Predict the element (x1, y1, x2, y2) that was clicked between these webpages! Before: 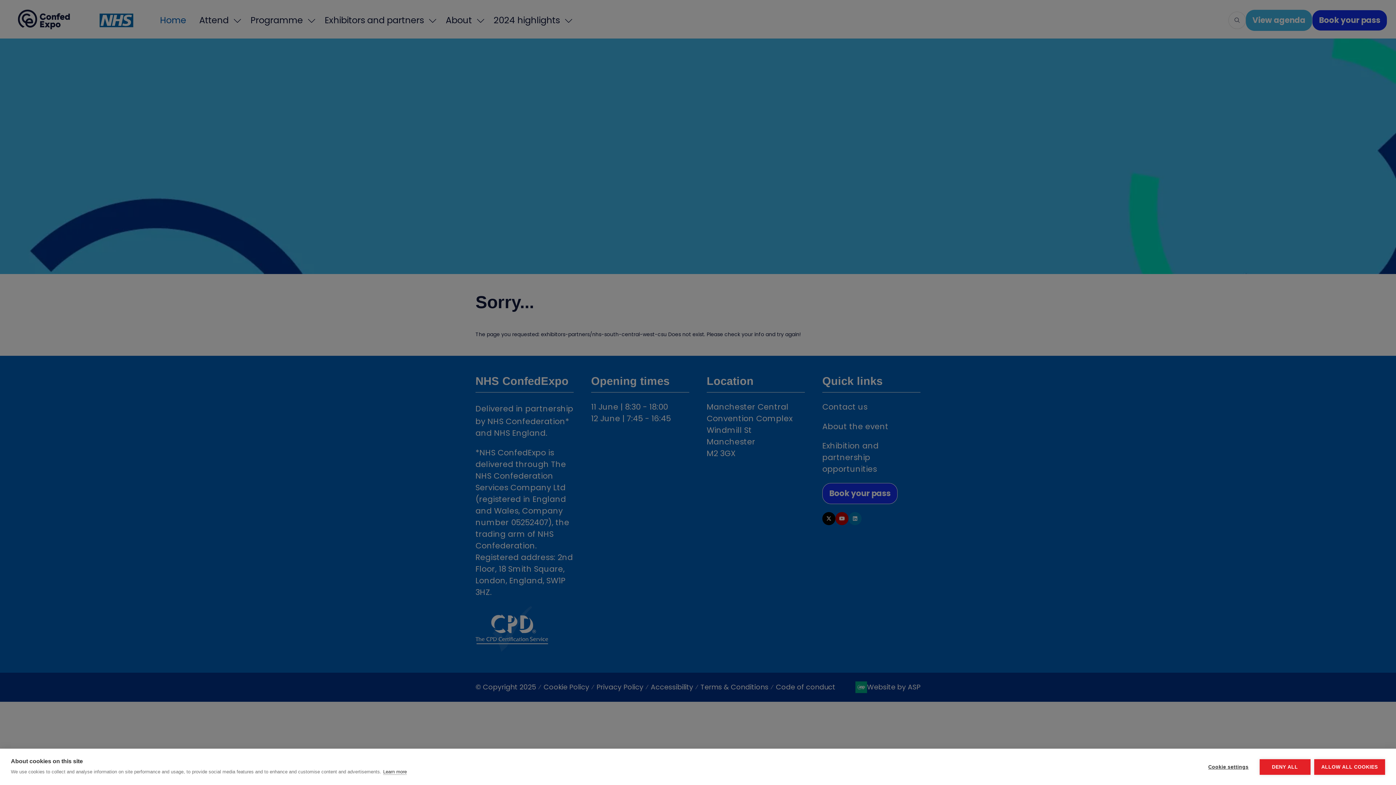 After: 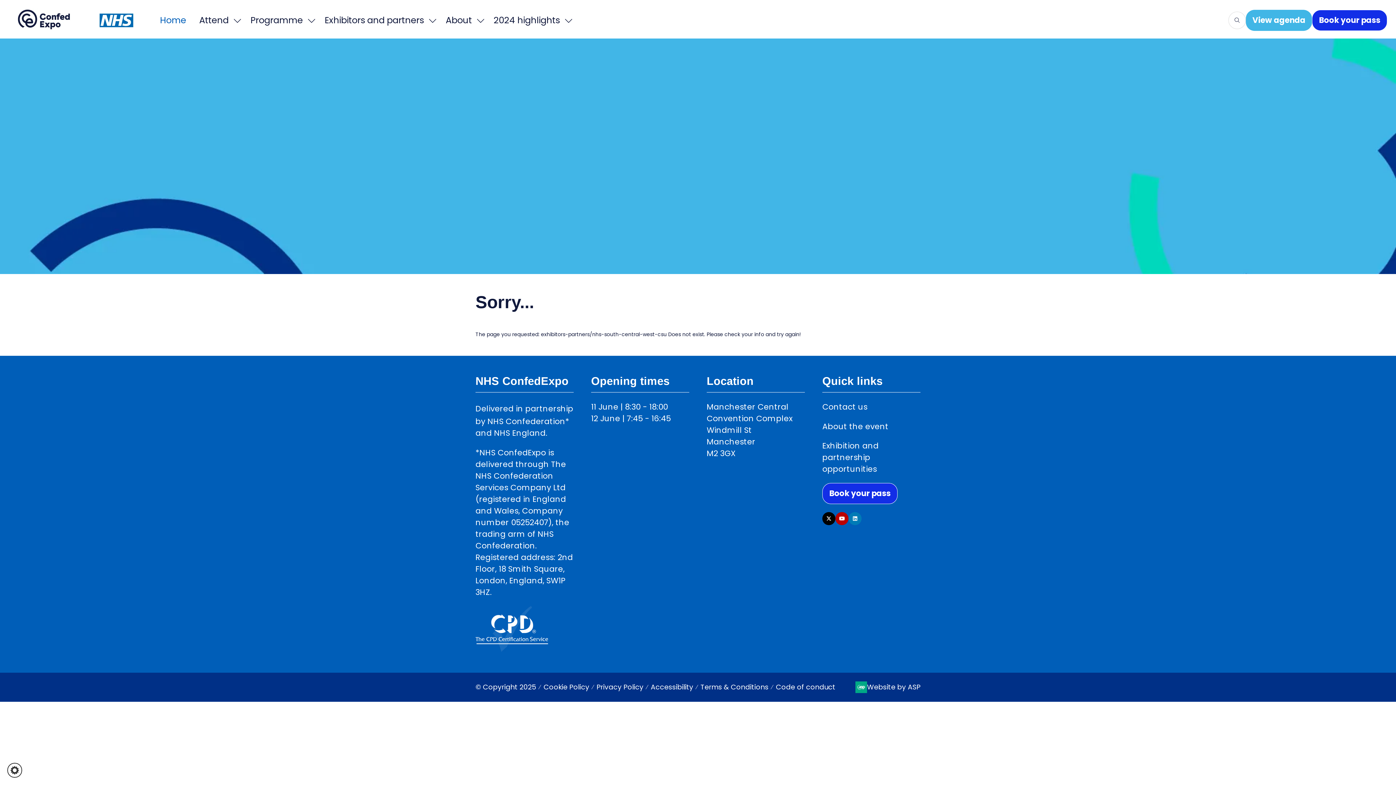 Action: bbox: (1314, 759, 1385, 775) label: ALLOW ALL COOKIES